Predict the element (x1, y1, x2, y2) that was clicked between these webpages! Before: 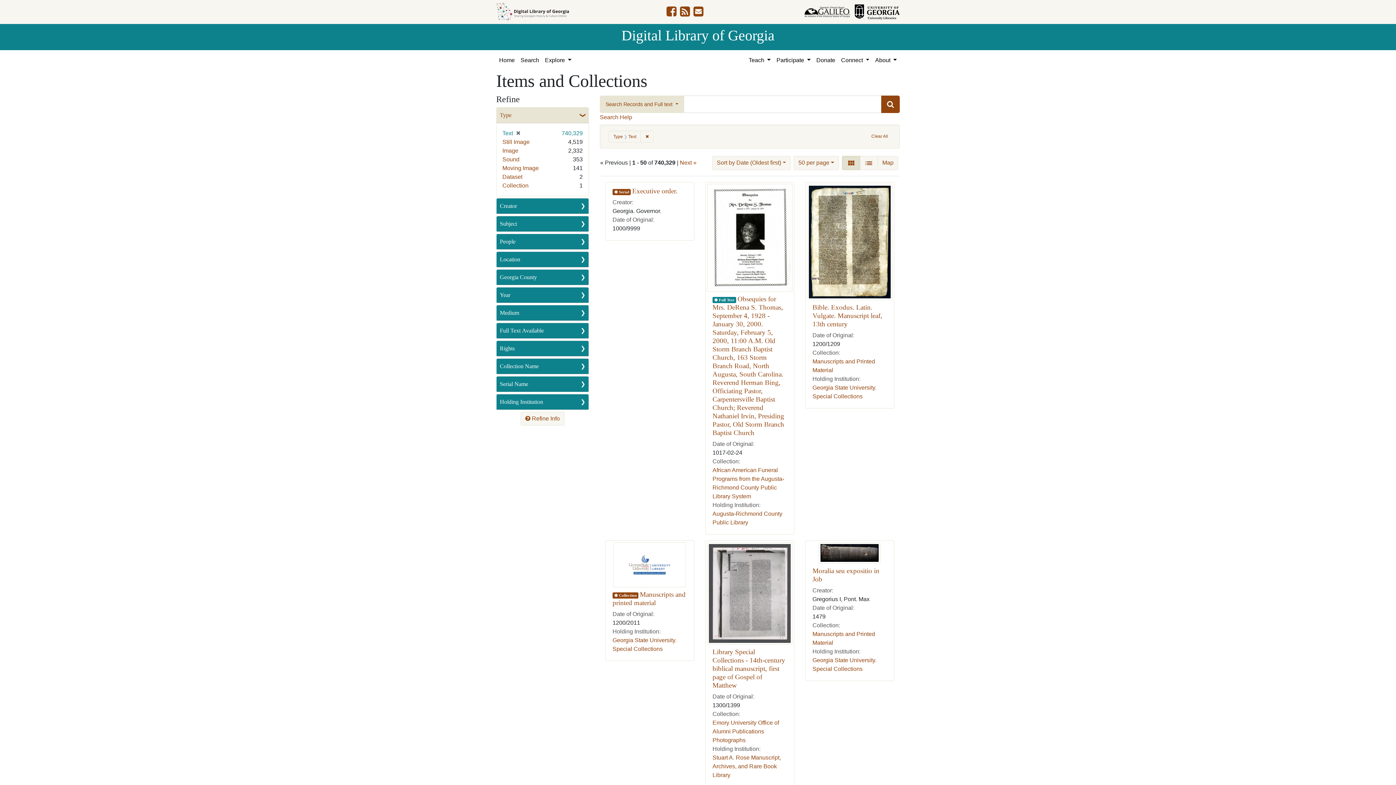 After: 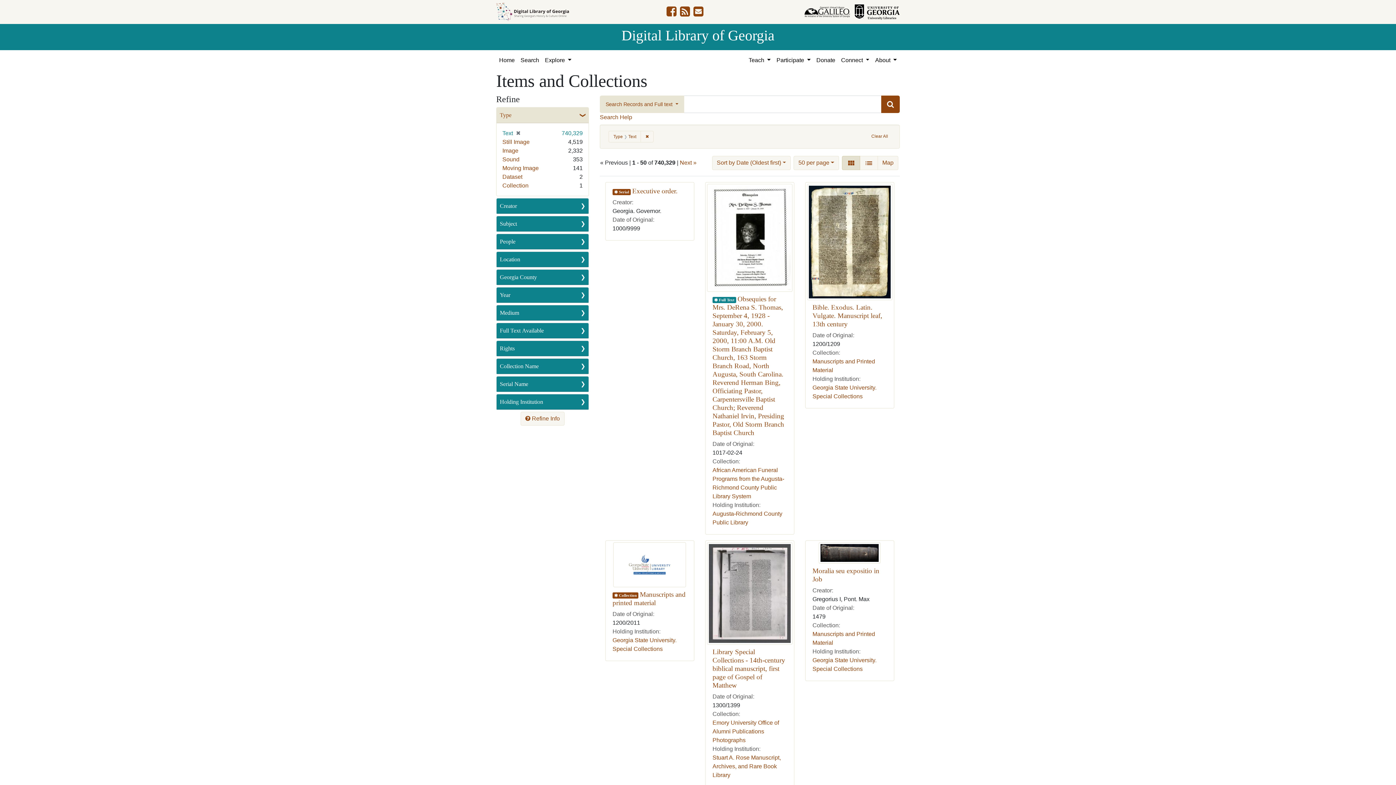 Action: bbox: (854, 8, 900, 14)